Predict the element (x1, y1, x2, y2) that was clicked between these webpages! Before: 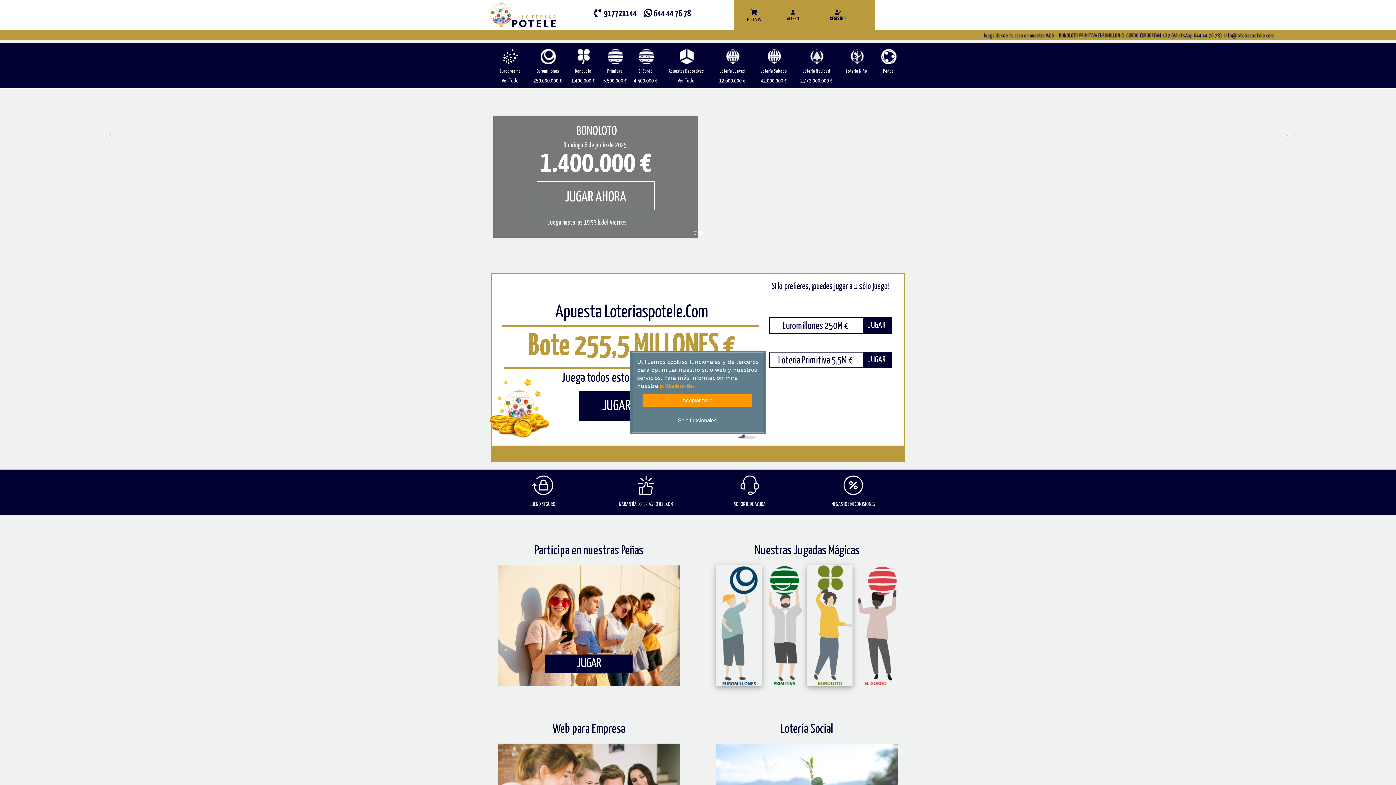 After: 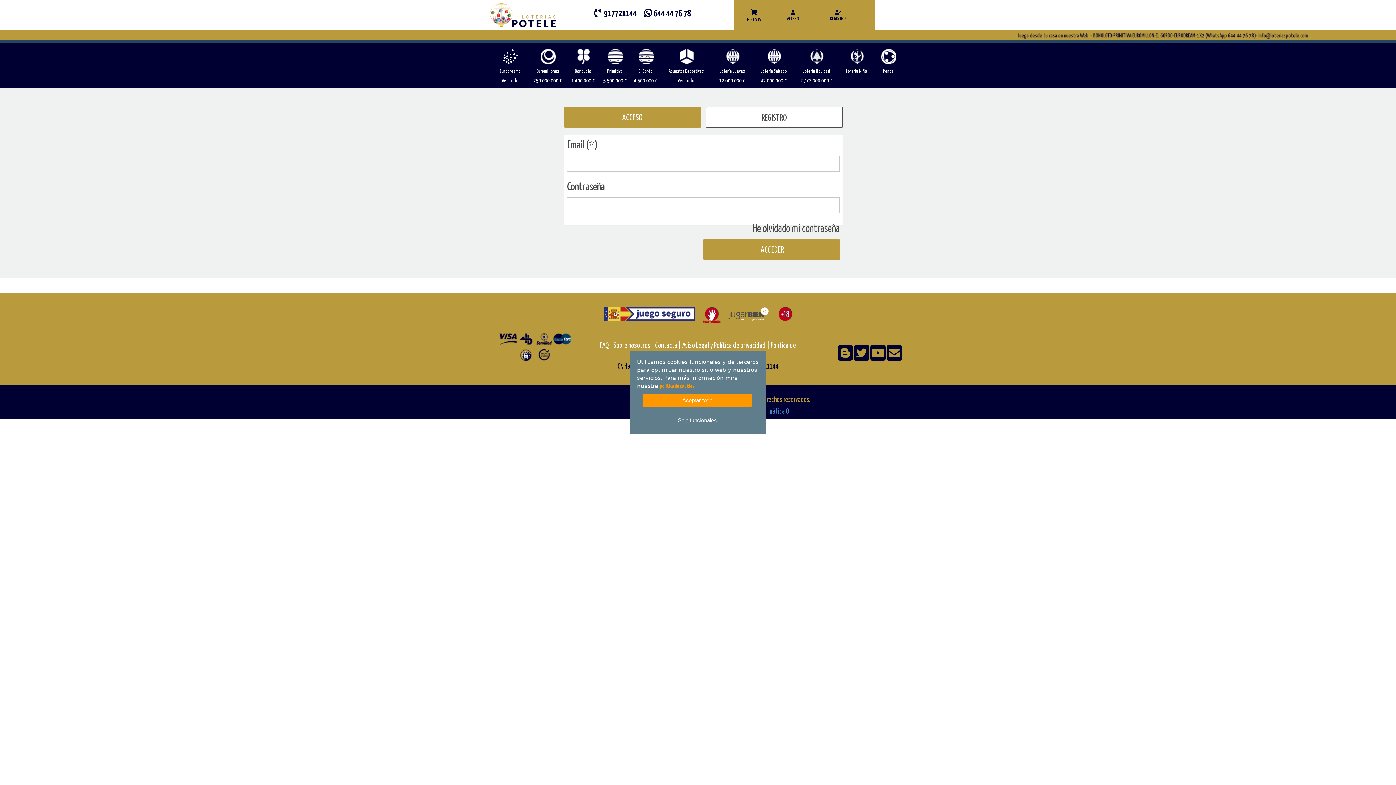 Action: bbox: (862, 352, 891, 367) label: JUGAR